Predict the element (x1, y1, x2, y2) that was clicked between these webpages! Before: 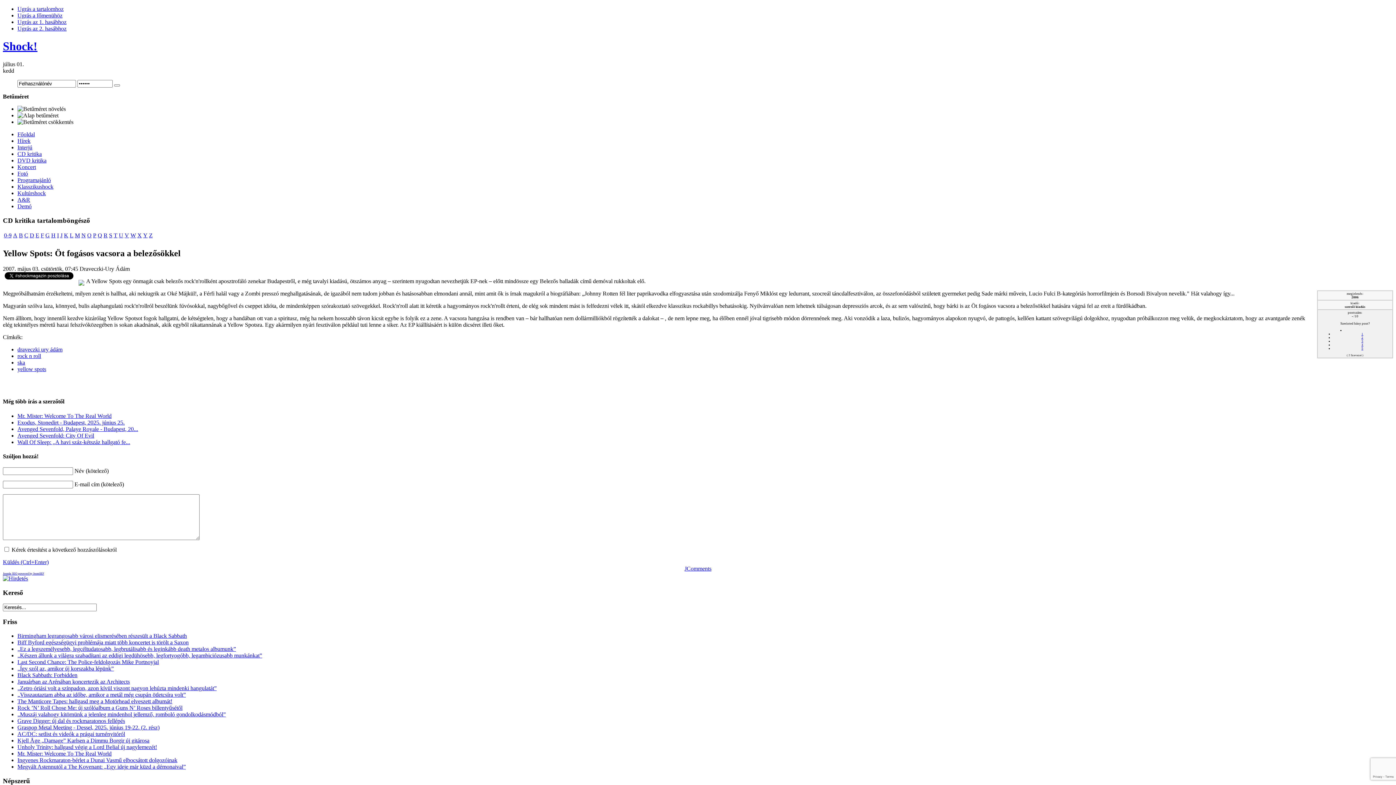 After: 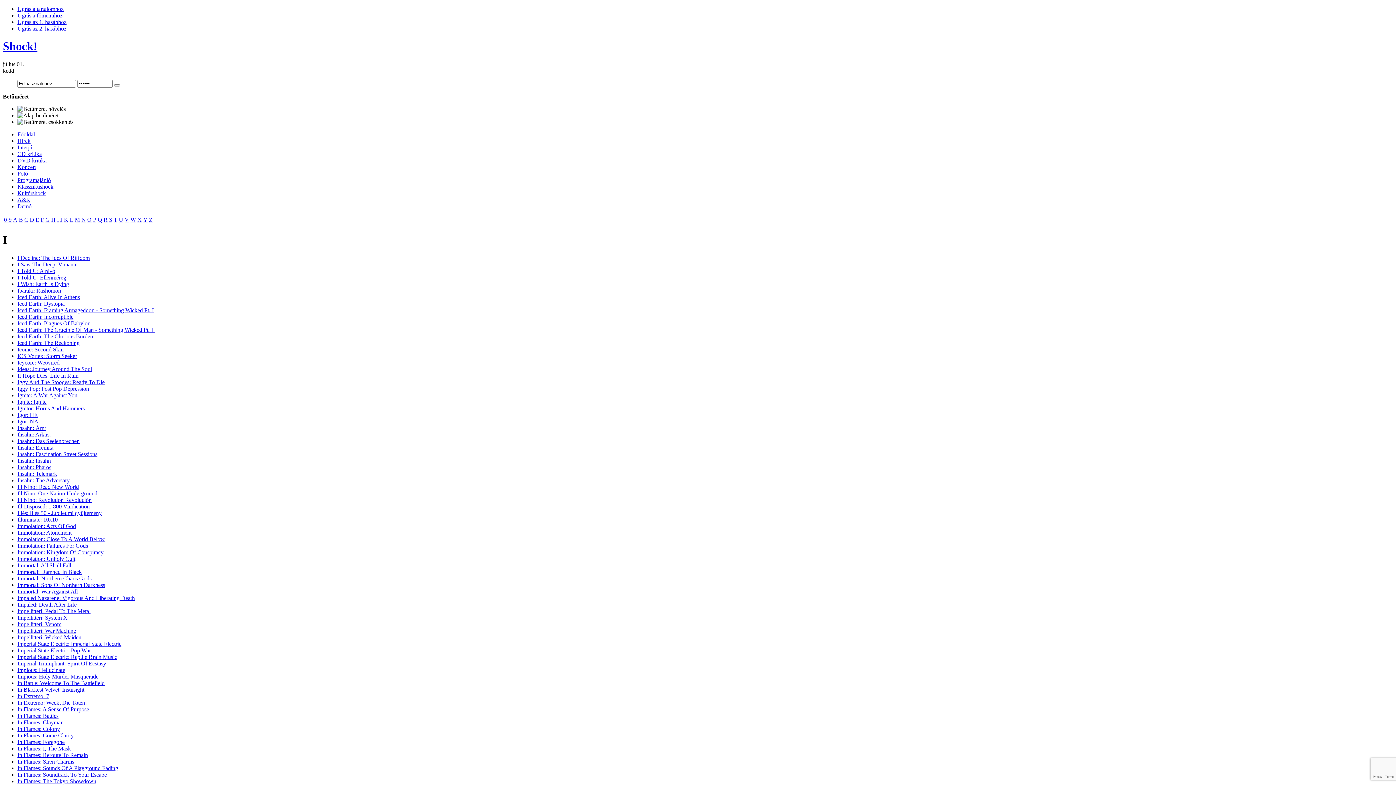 Action: bbox: (57, 232, 58, 238) label: I